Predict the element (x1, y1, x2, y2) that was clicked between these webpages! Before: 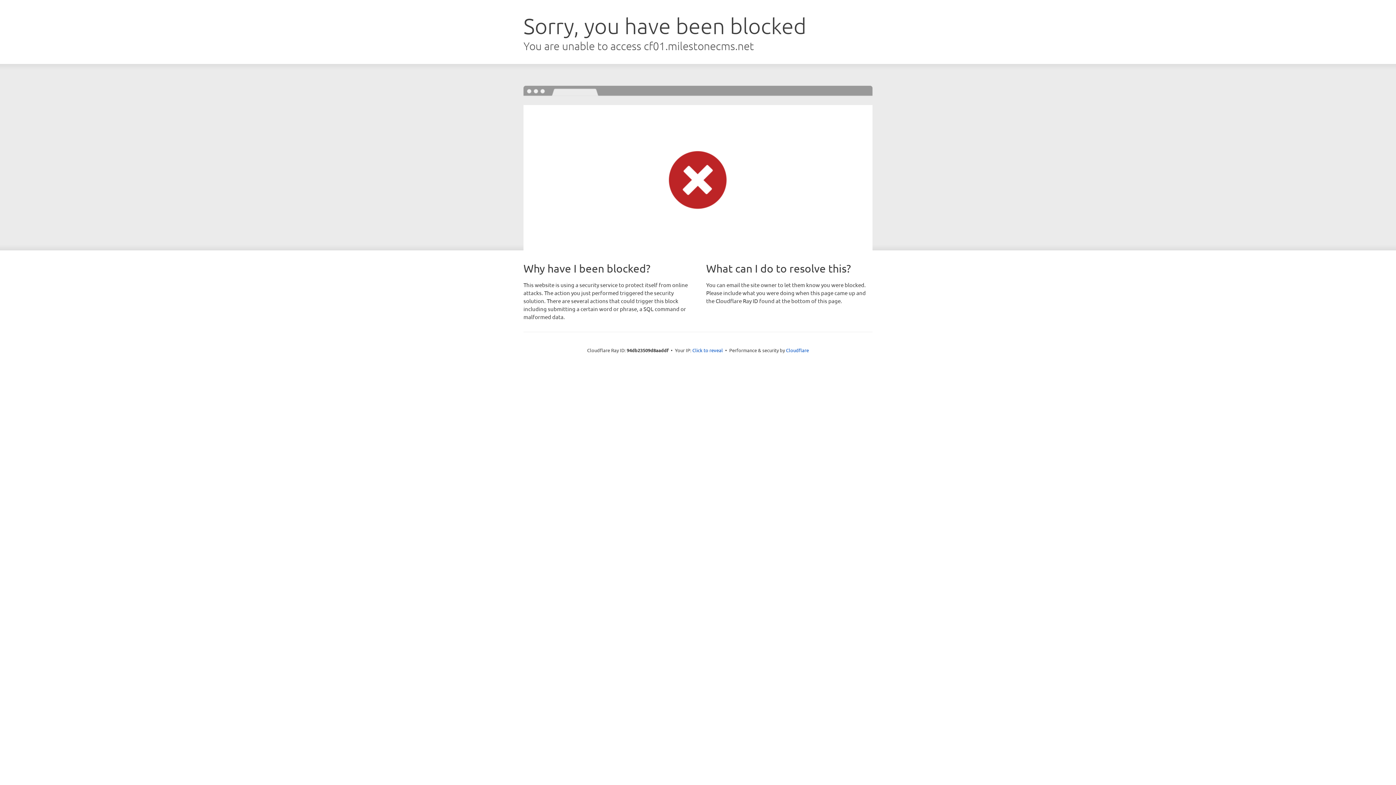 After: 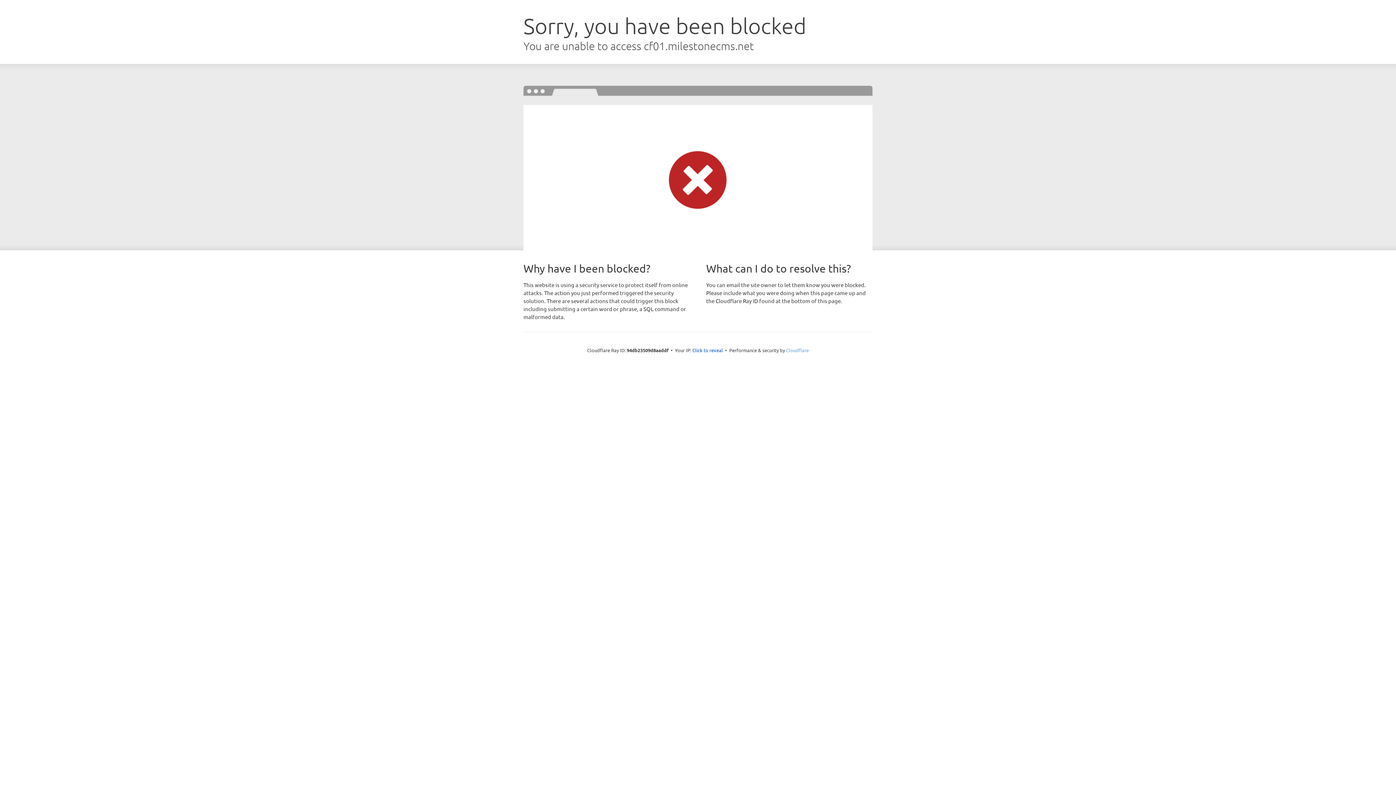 Action: bbox: (786, 347, 809, 353) label: Cloudflare